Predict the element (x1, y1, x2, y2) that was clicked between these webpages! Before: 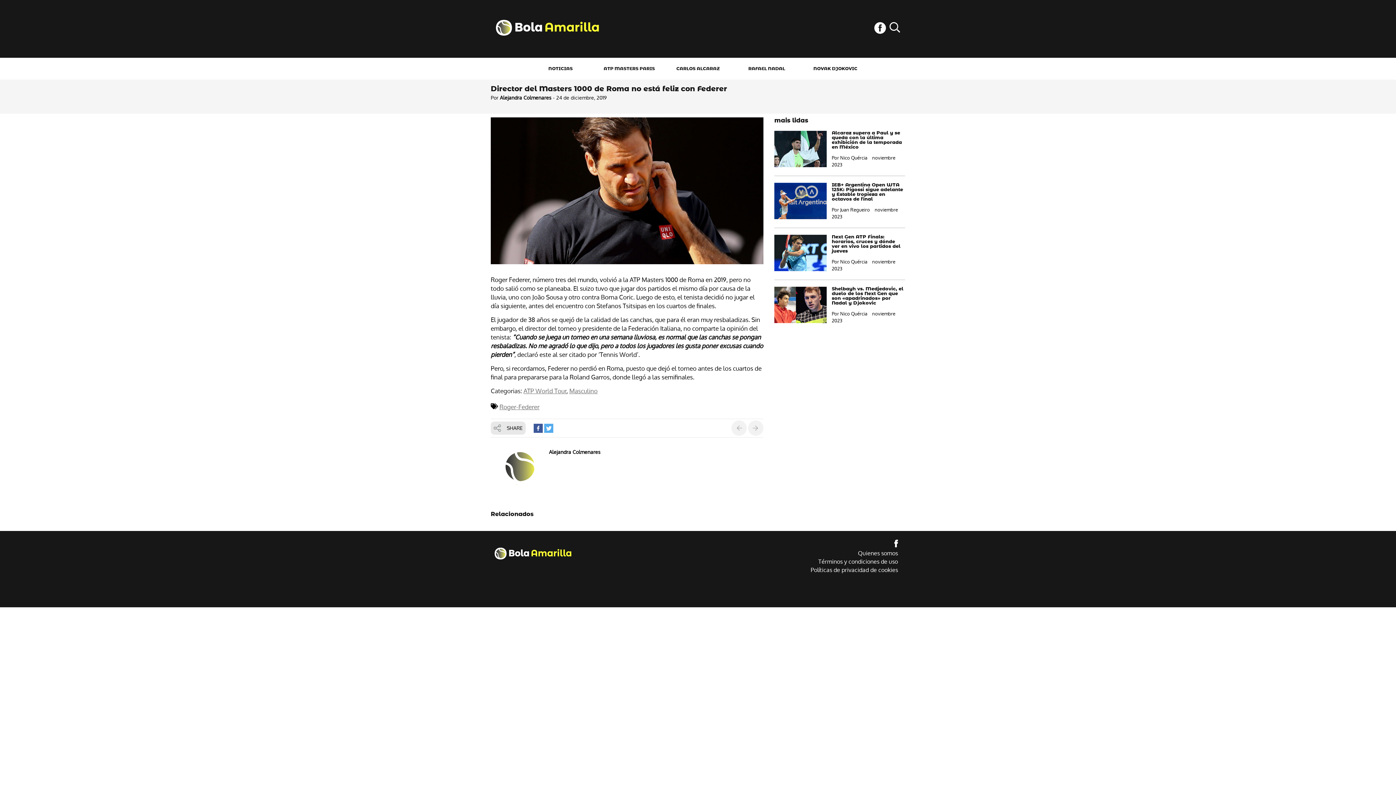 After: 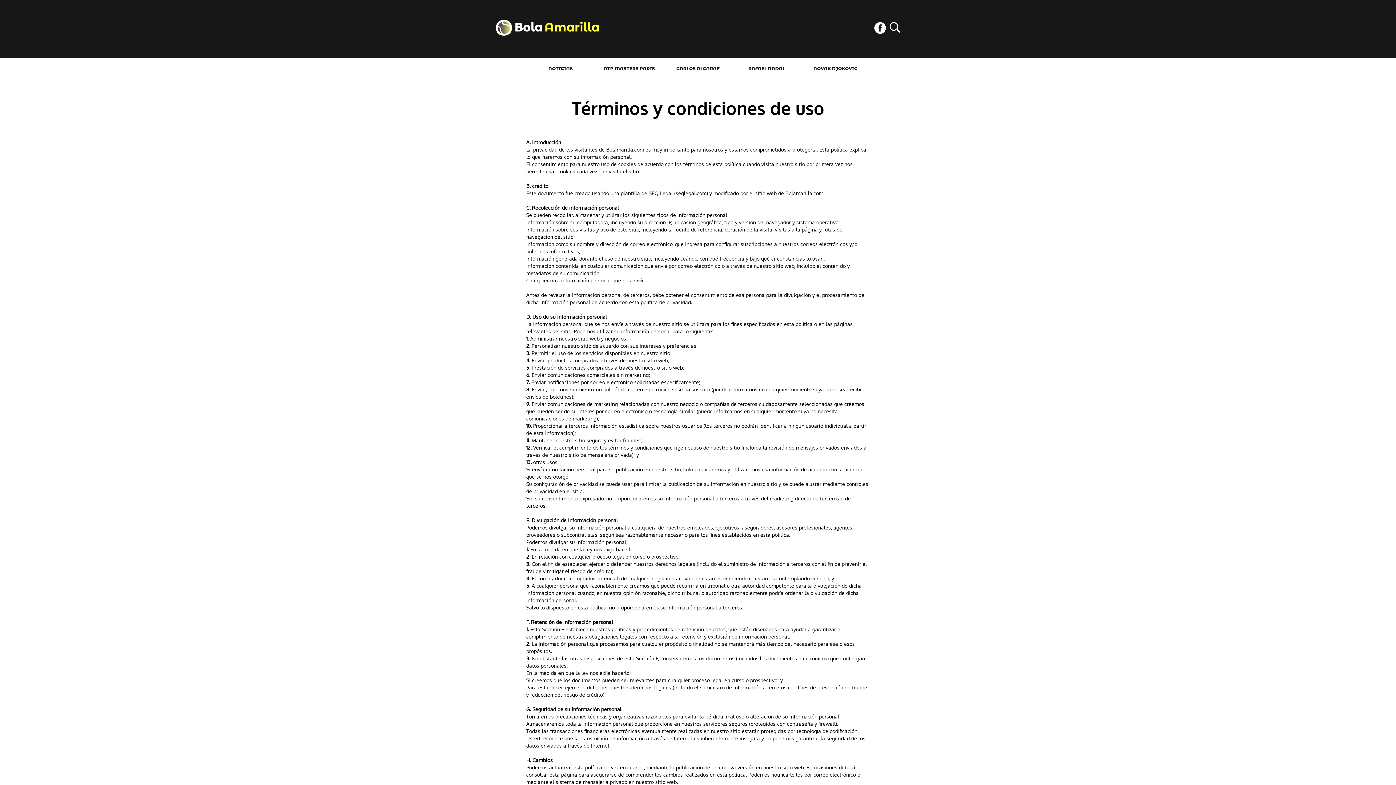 Action: bbox: (818, 557, 898, 566) label: Términos y condiciones de uso